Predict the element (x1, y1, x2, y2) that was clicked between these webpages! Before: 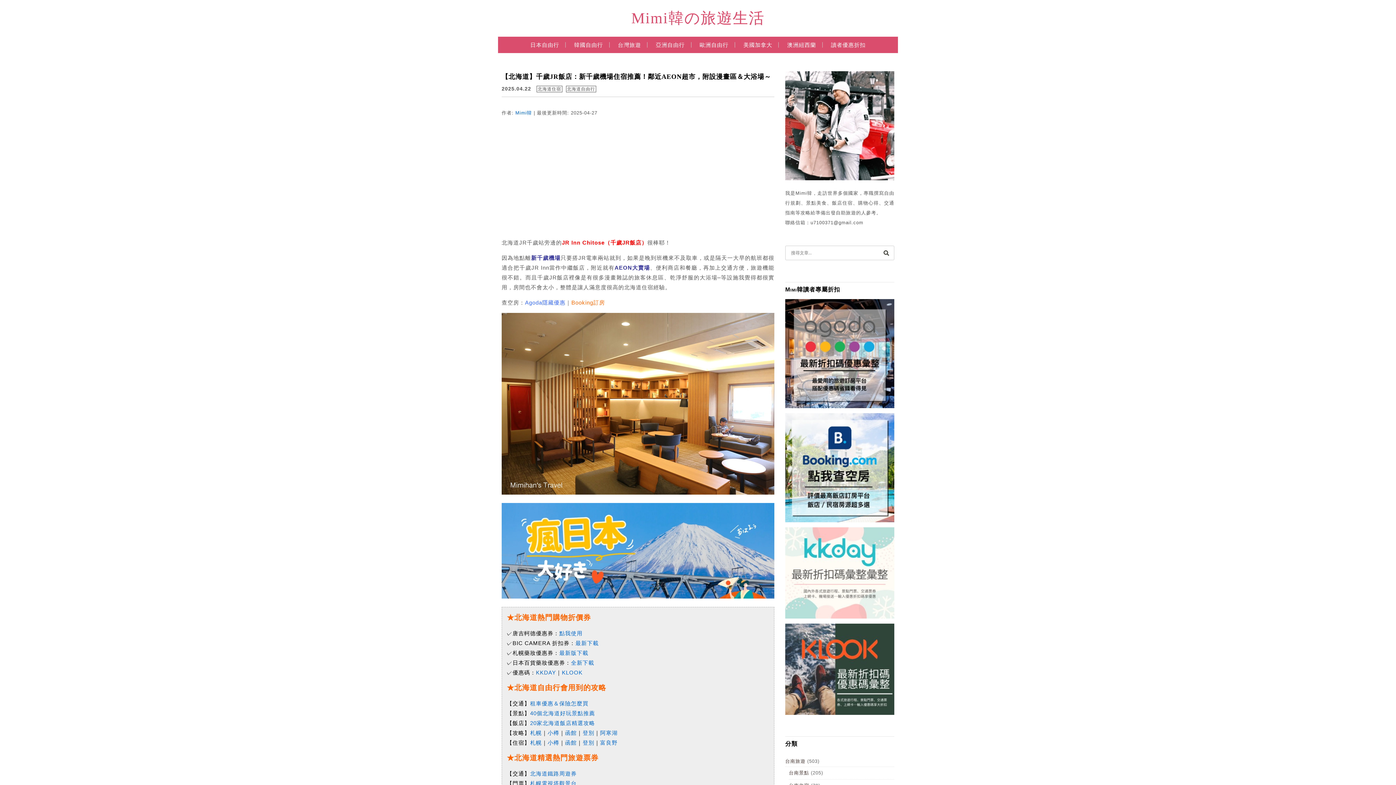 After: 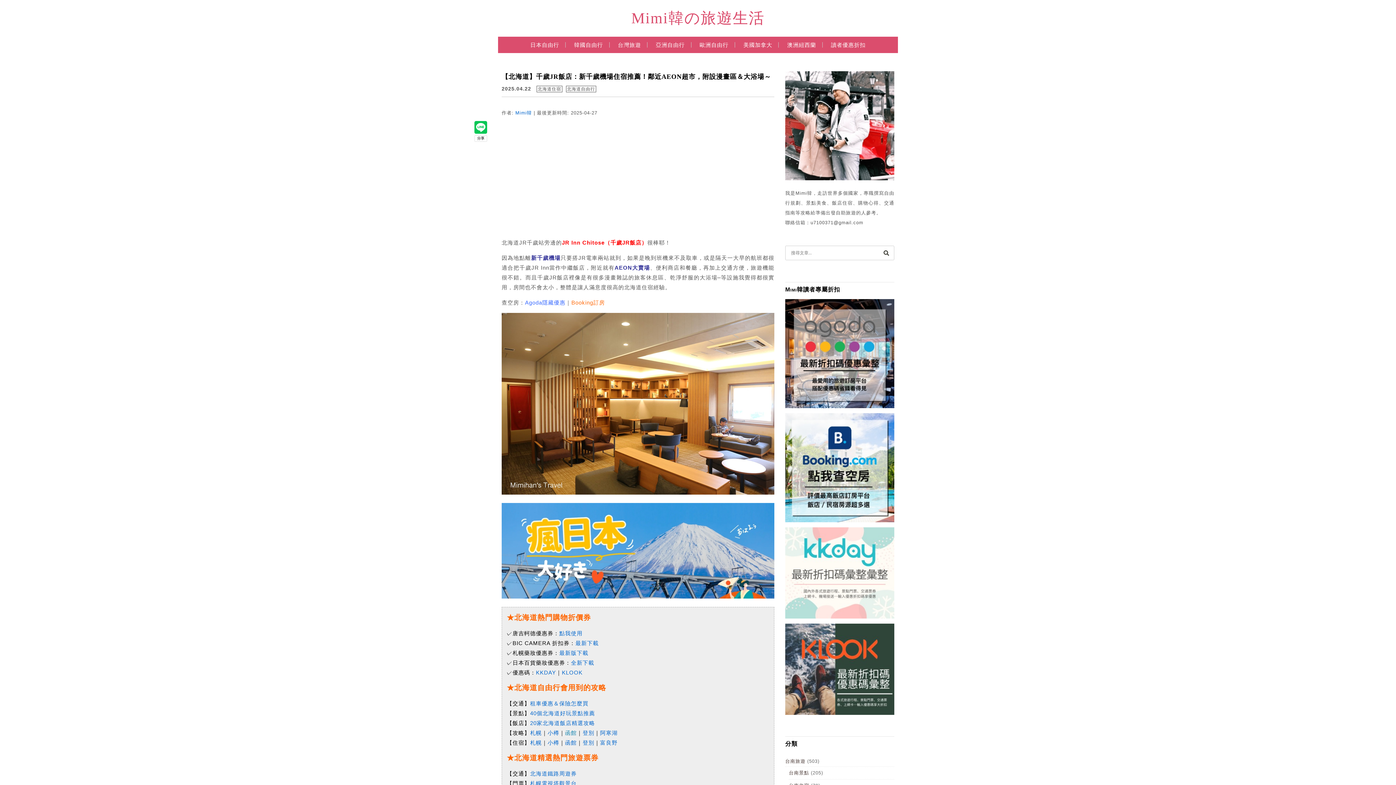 Action: bbox: (565, 730, 576, 736) label: 函館